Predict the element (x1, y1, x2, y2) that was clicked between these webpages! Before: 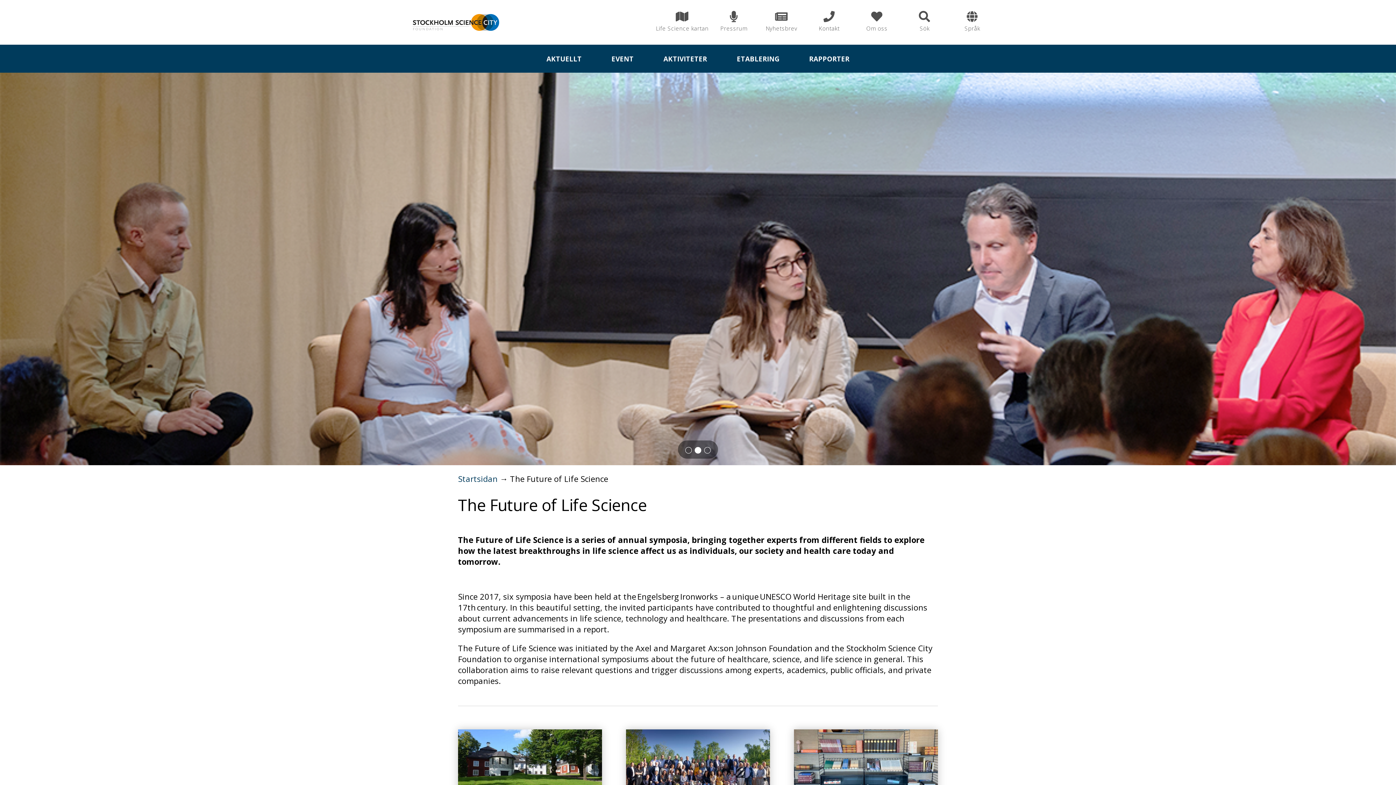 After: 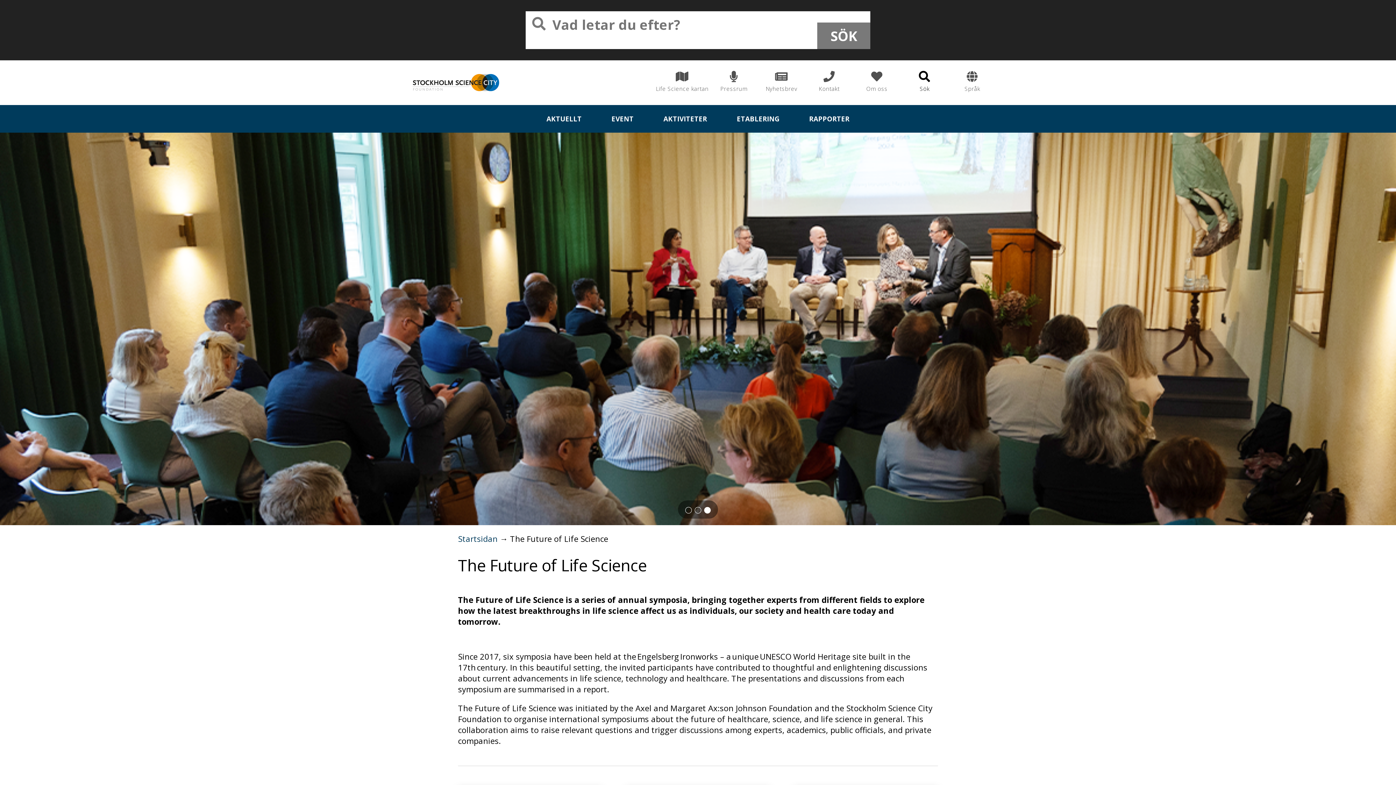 Action: label: Sök bbox: (902, 10, 947, 32)